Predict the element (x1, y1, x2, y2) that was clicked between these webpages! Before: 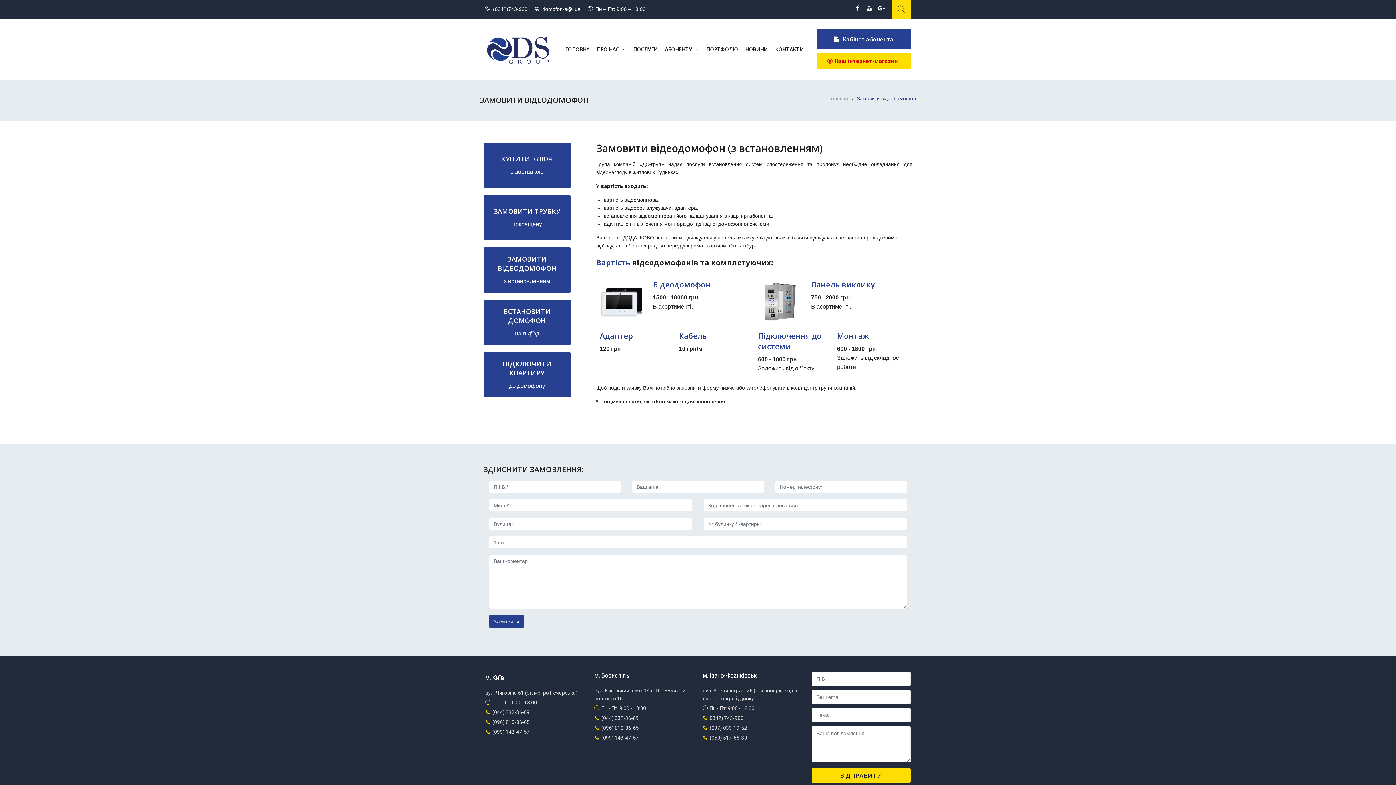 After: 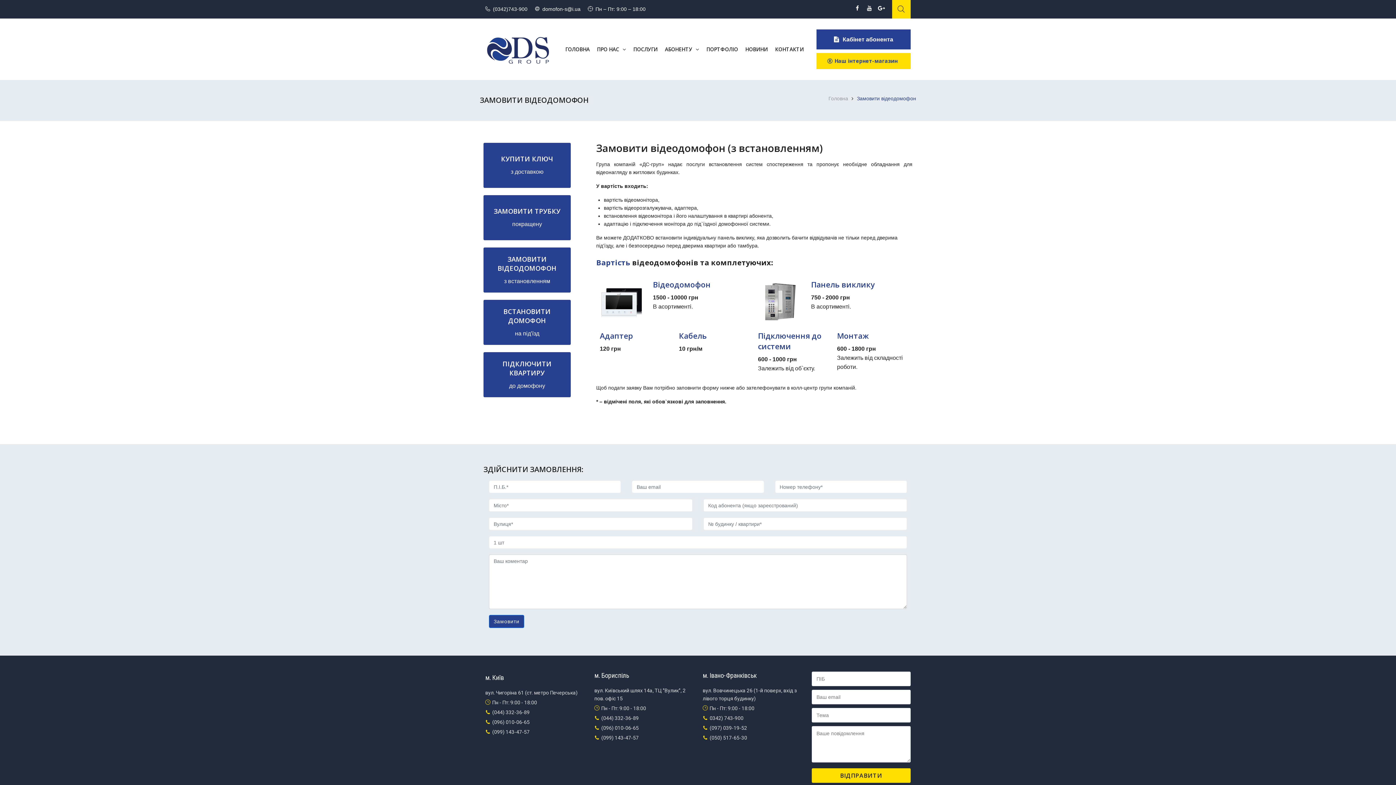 Action: bbox: (816, 53, 910, 69) label: Наш інтернет-магазин